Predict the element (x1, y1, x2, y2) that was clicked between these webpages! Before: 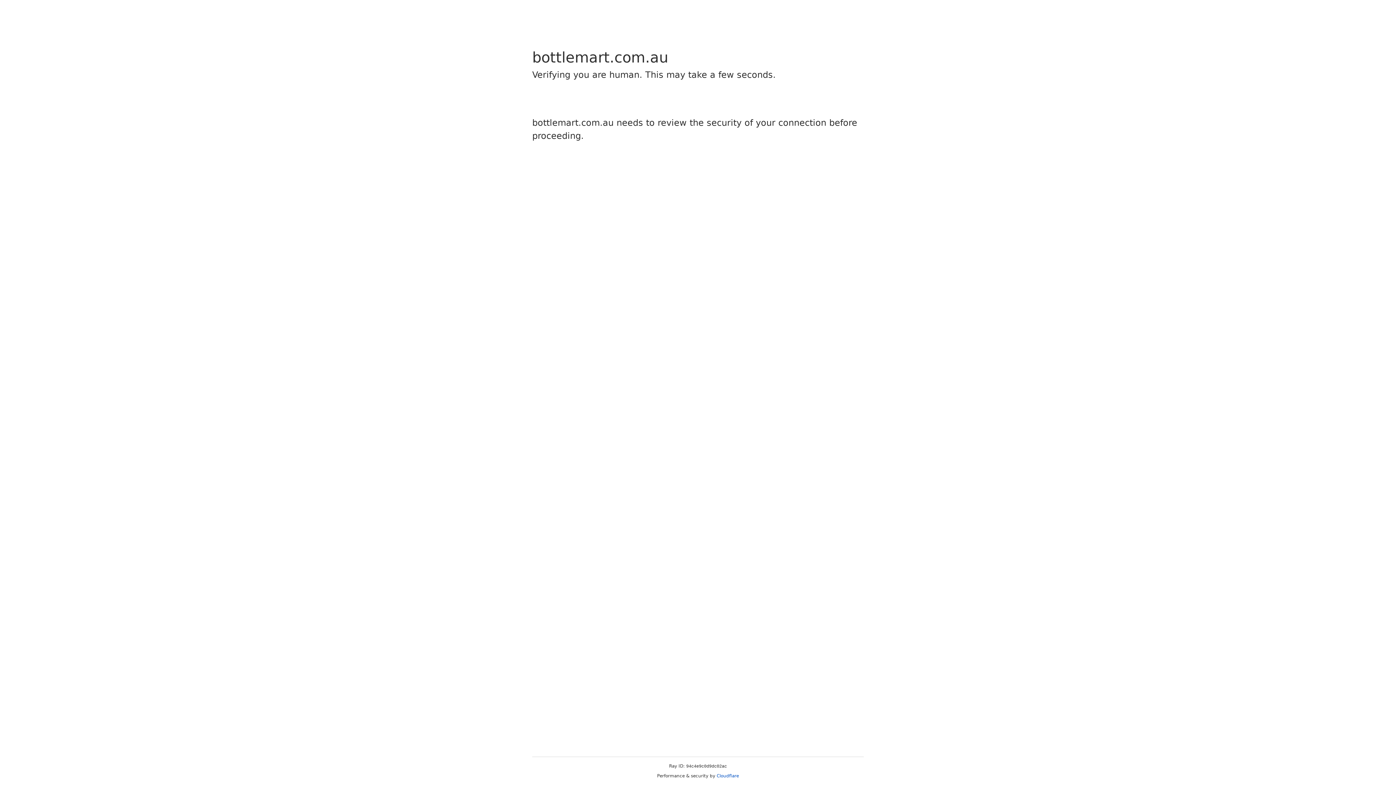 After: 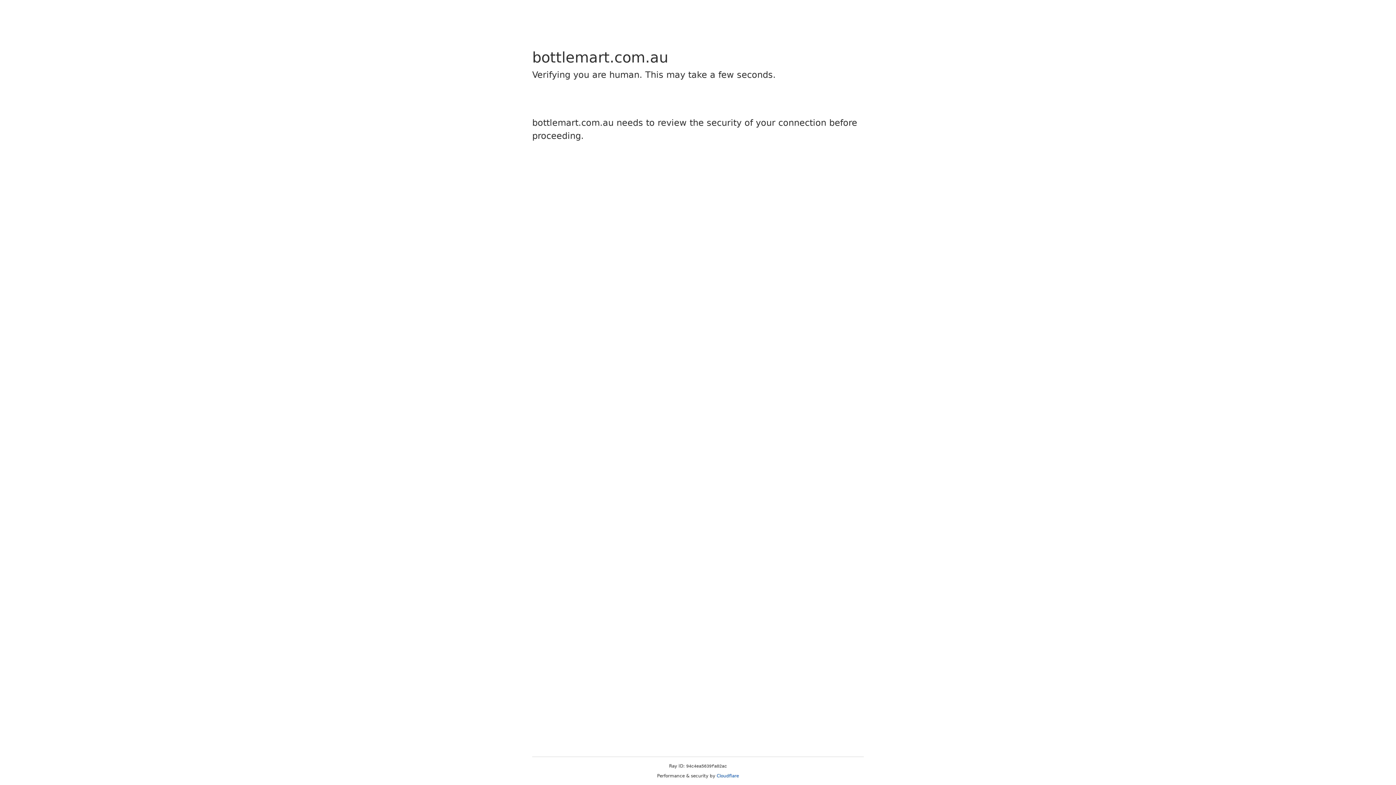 Action: label: Cloudflare bbox: (716, 773, 739, 778)